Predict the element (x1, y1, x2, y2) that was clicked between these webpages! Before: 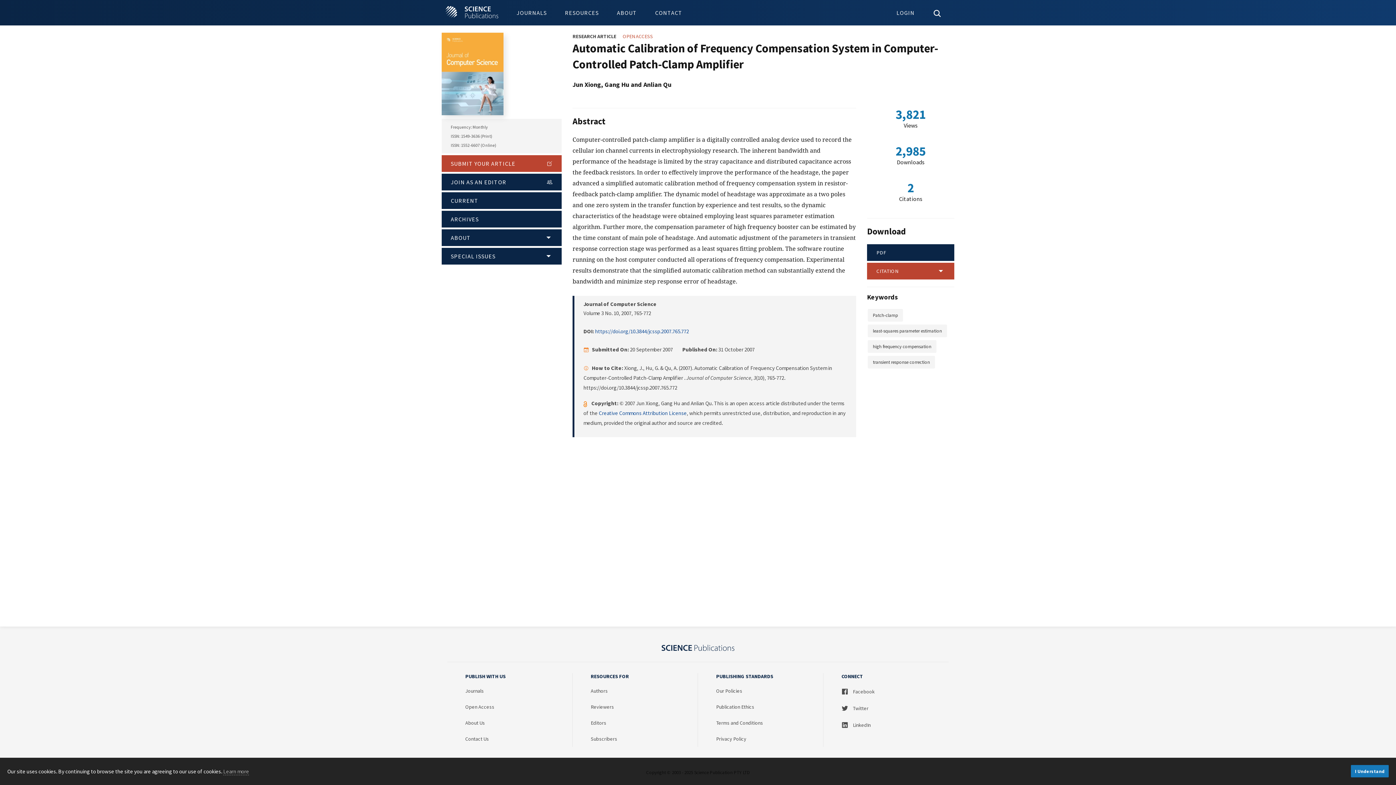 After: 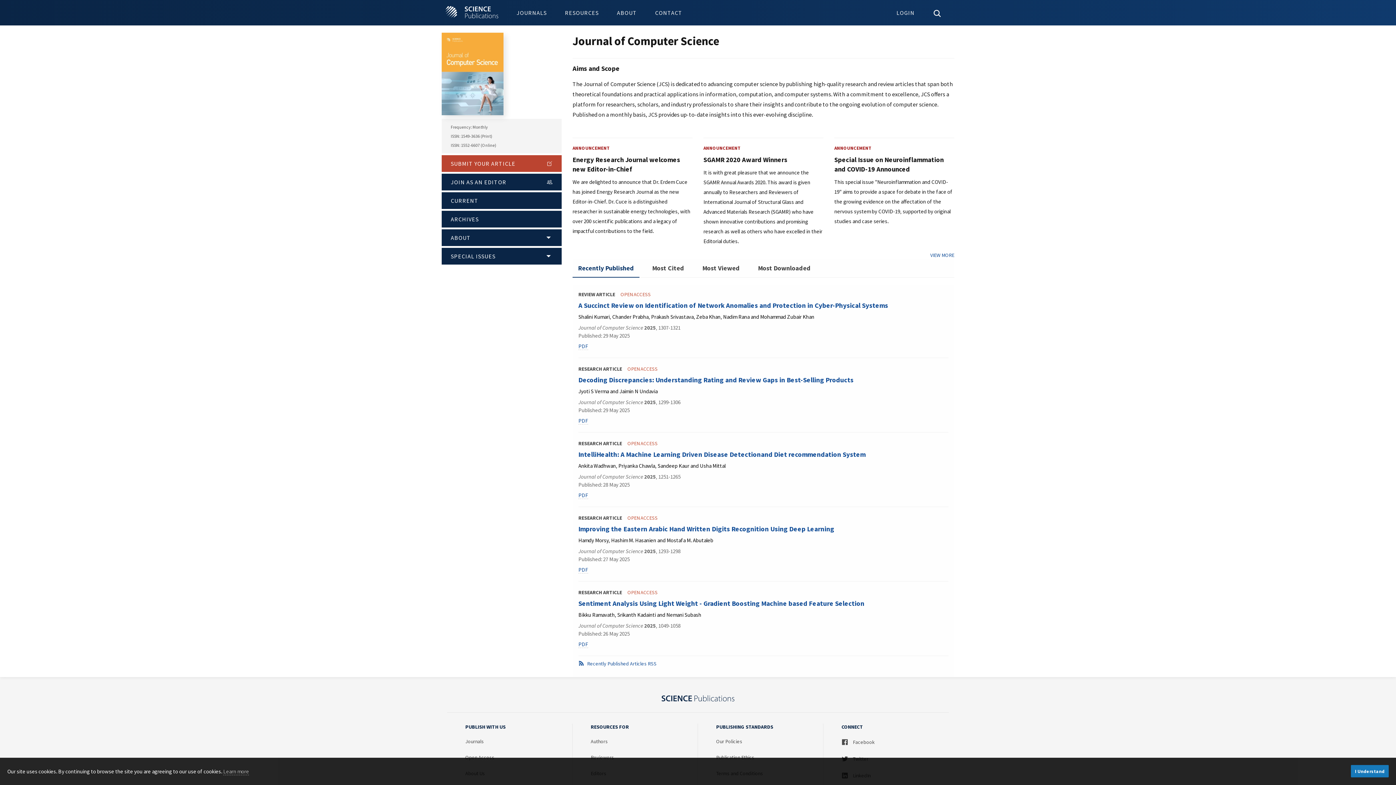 Action: bbox: (441, 67, 503, 75)